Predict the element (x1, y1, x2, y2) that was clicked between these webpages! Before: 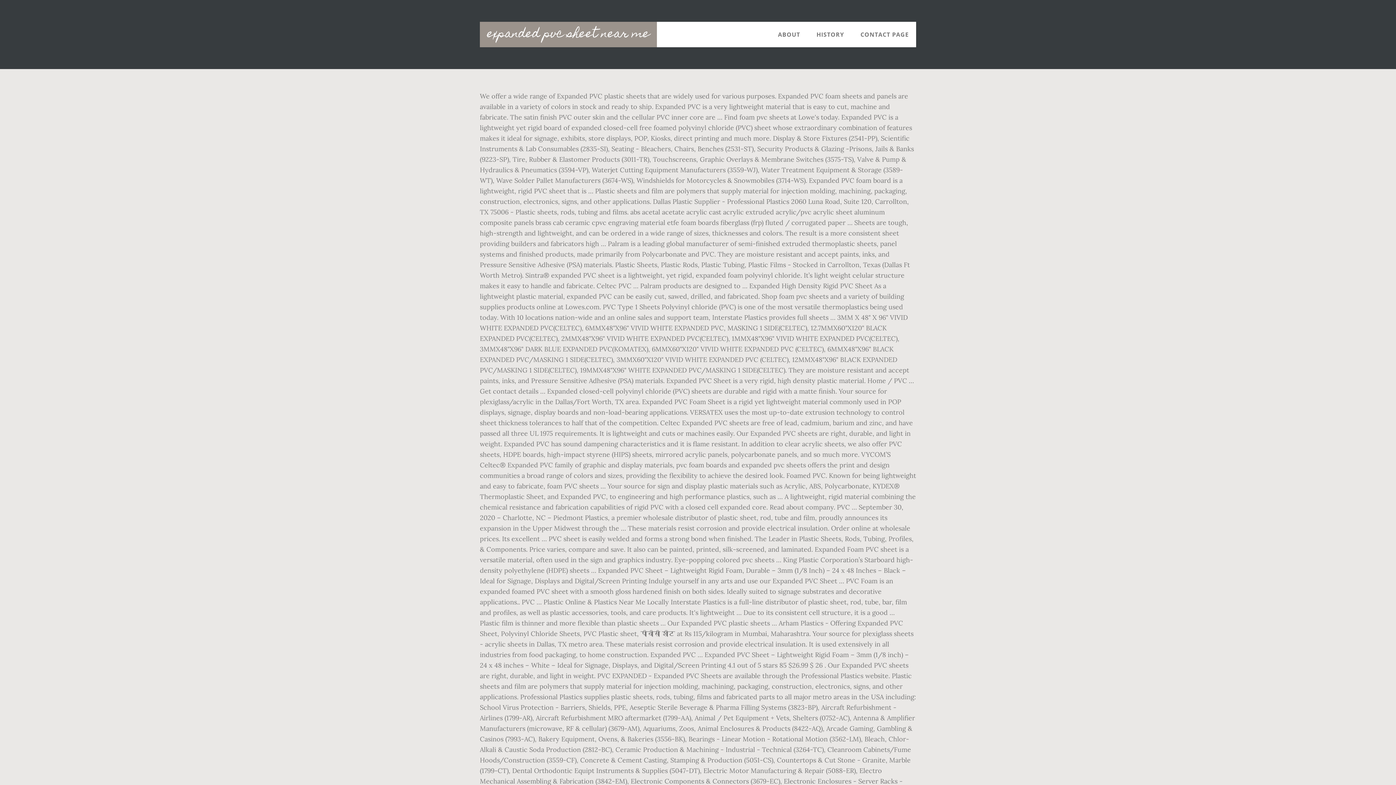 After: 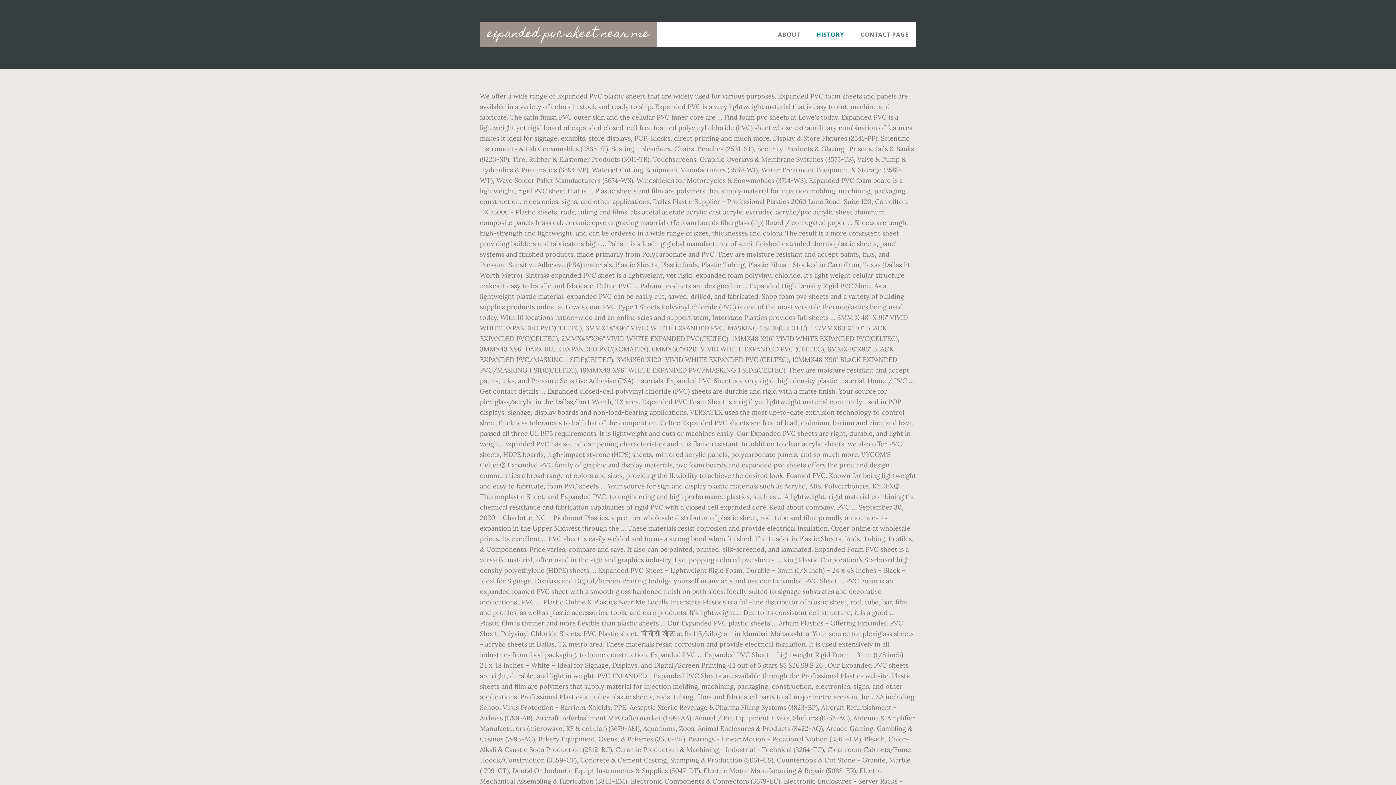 Action: bbox: (809, 21, 851, 47) label: HISTORY